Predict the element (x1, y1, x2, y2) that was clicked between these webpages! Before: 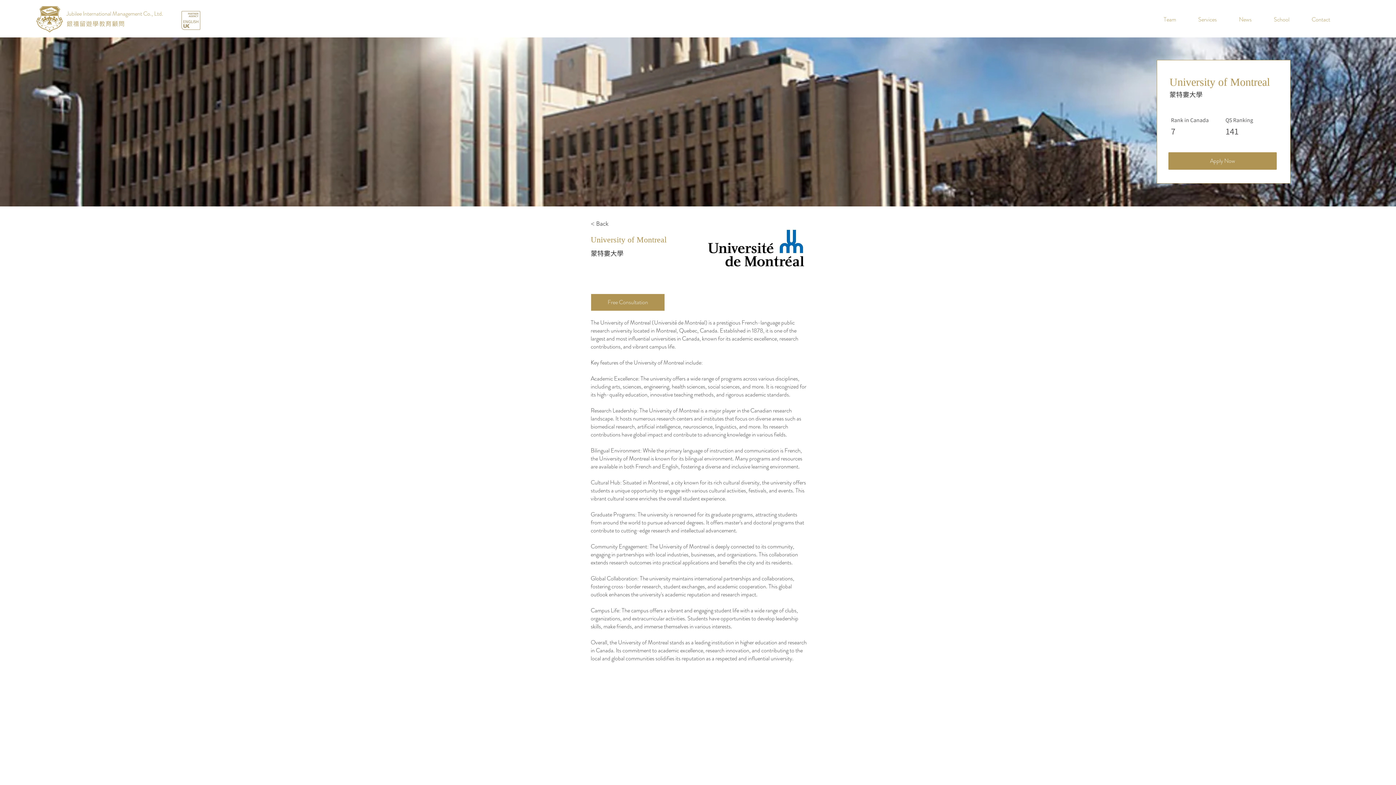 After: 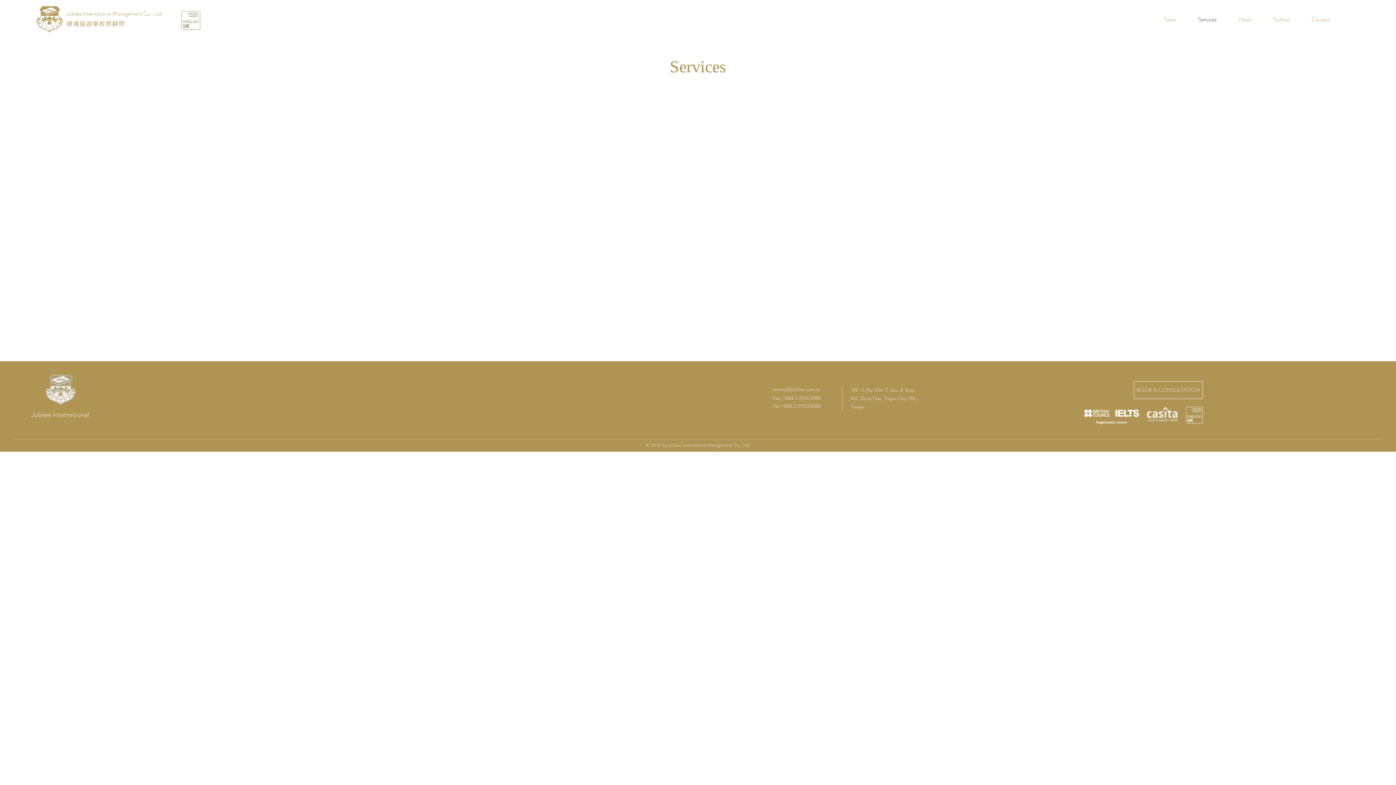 Action: label: Services bbox: (1181, 10, 1222, 28)